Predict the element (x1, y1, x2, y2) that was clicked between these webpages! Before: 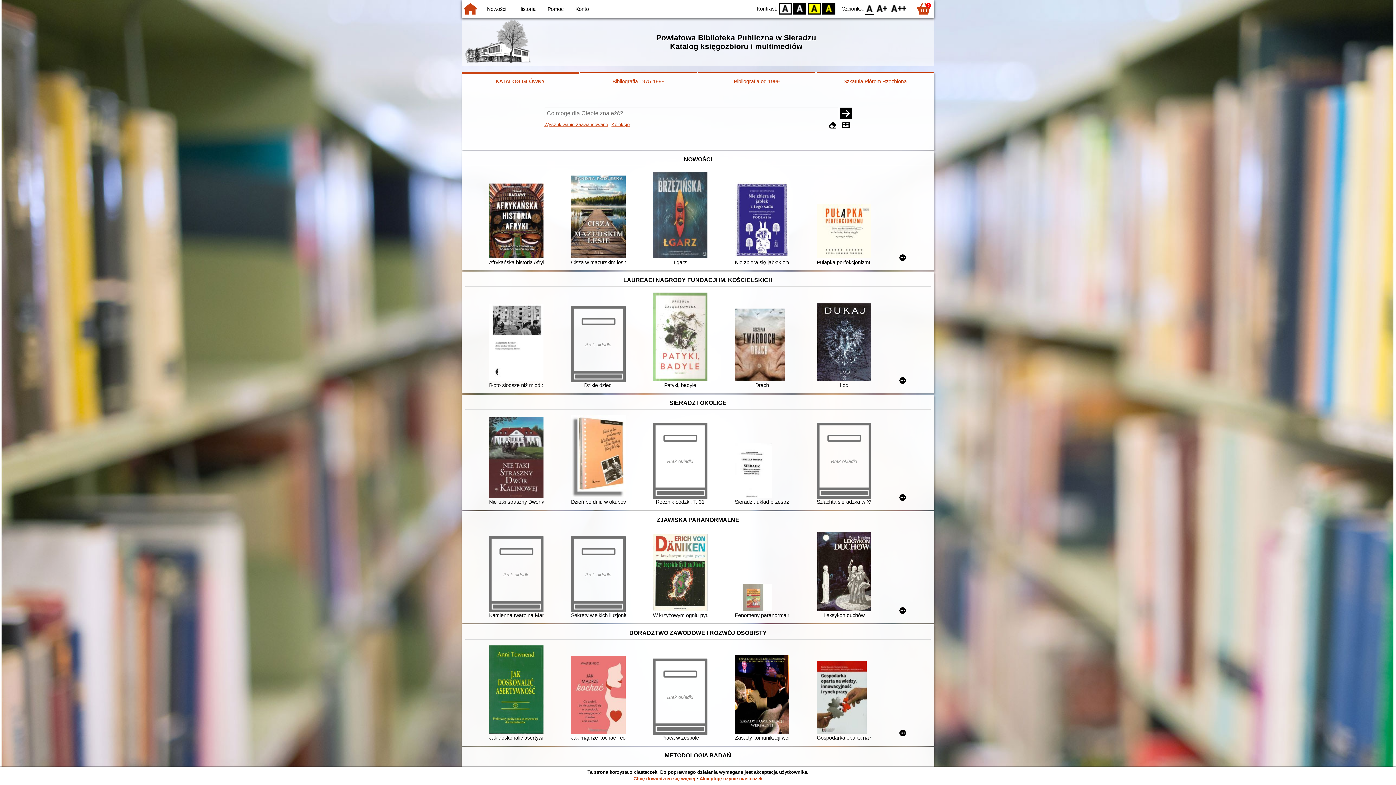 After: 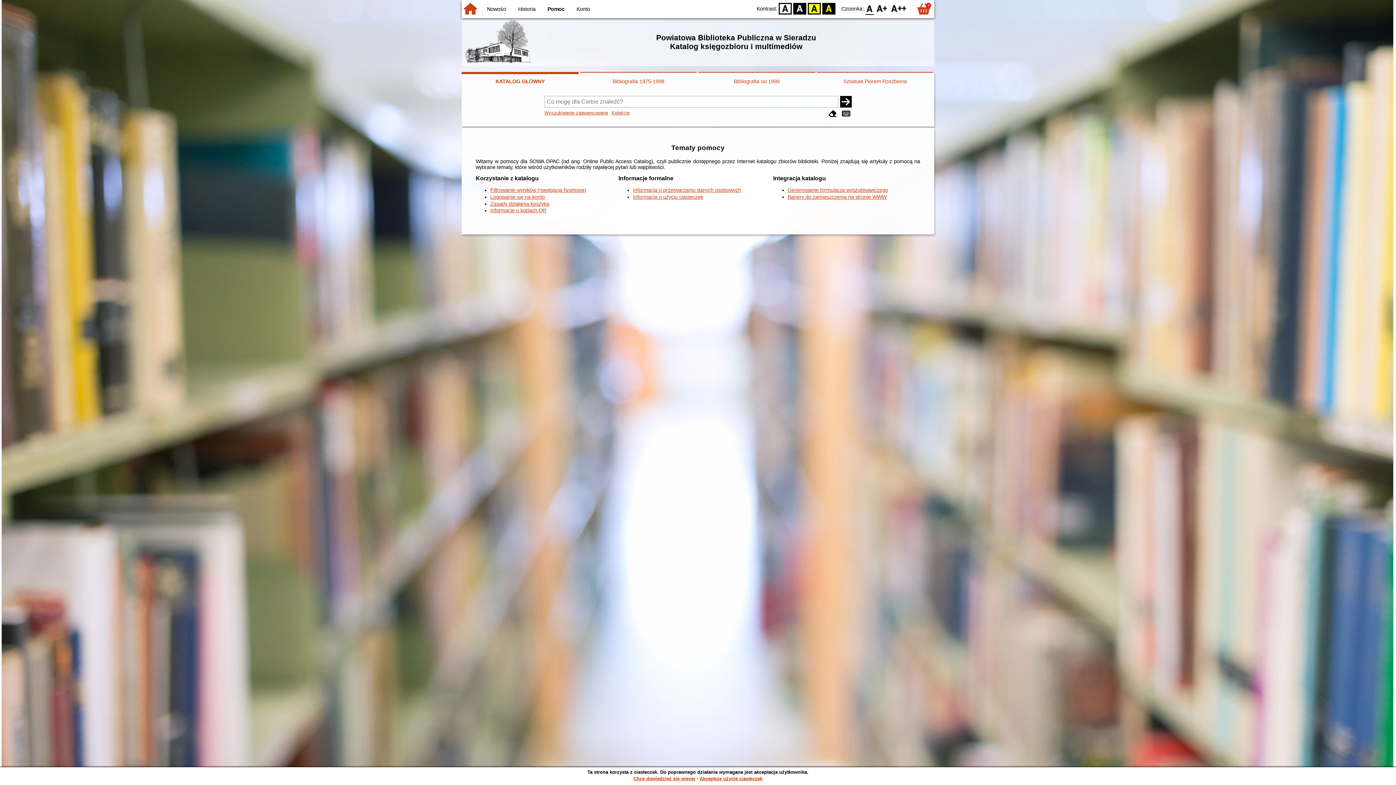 Action: bbox: (547, 6, 563, 12) label: Pomoc